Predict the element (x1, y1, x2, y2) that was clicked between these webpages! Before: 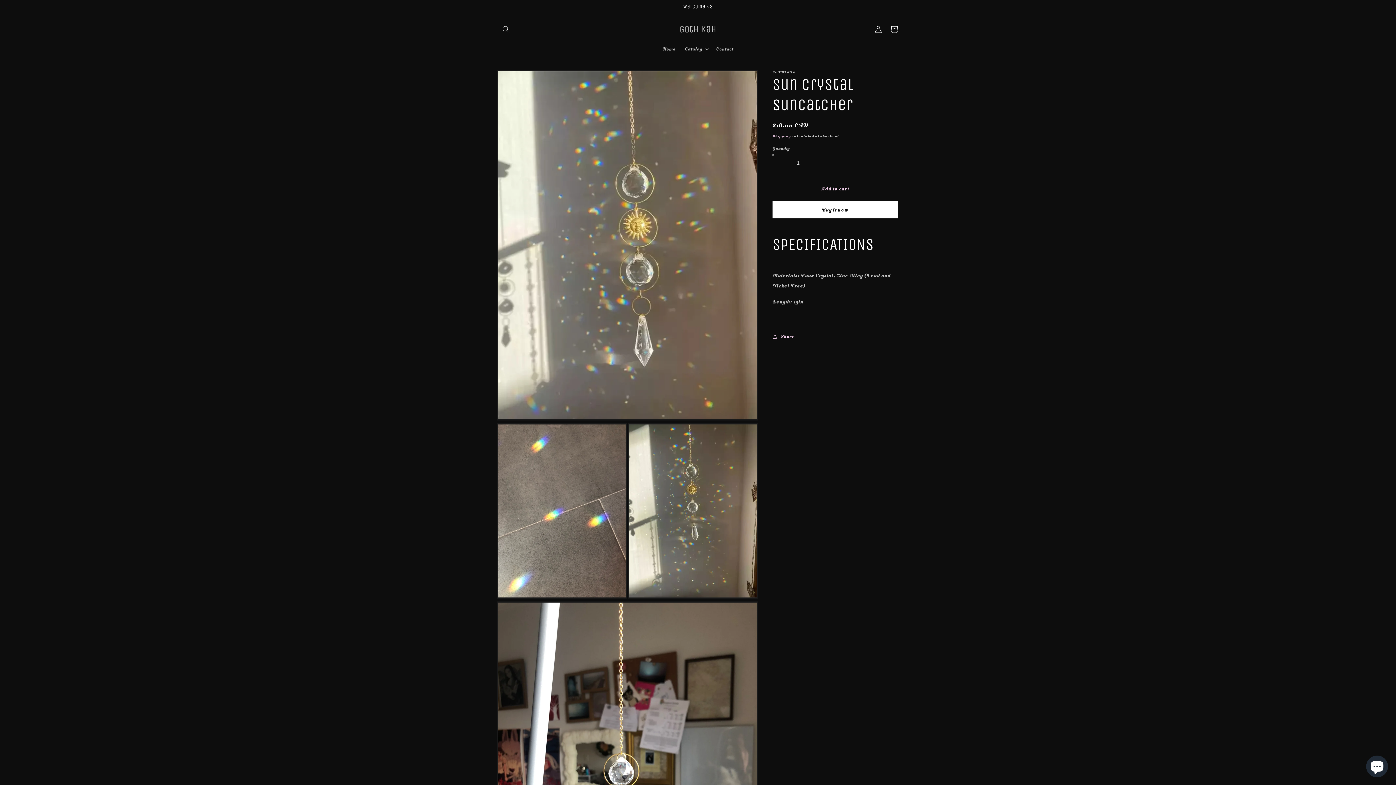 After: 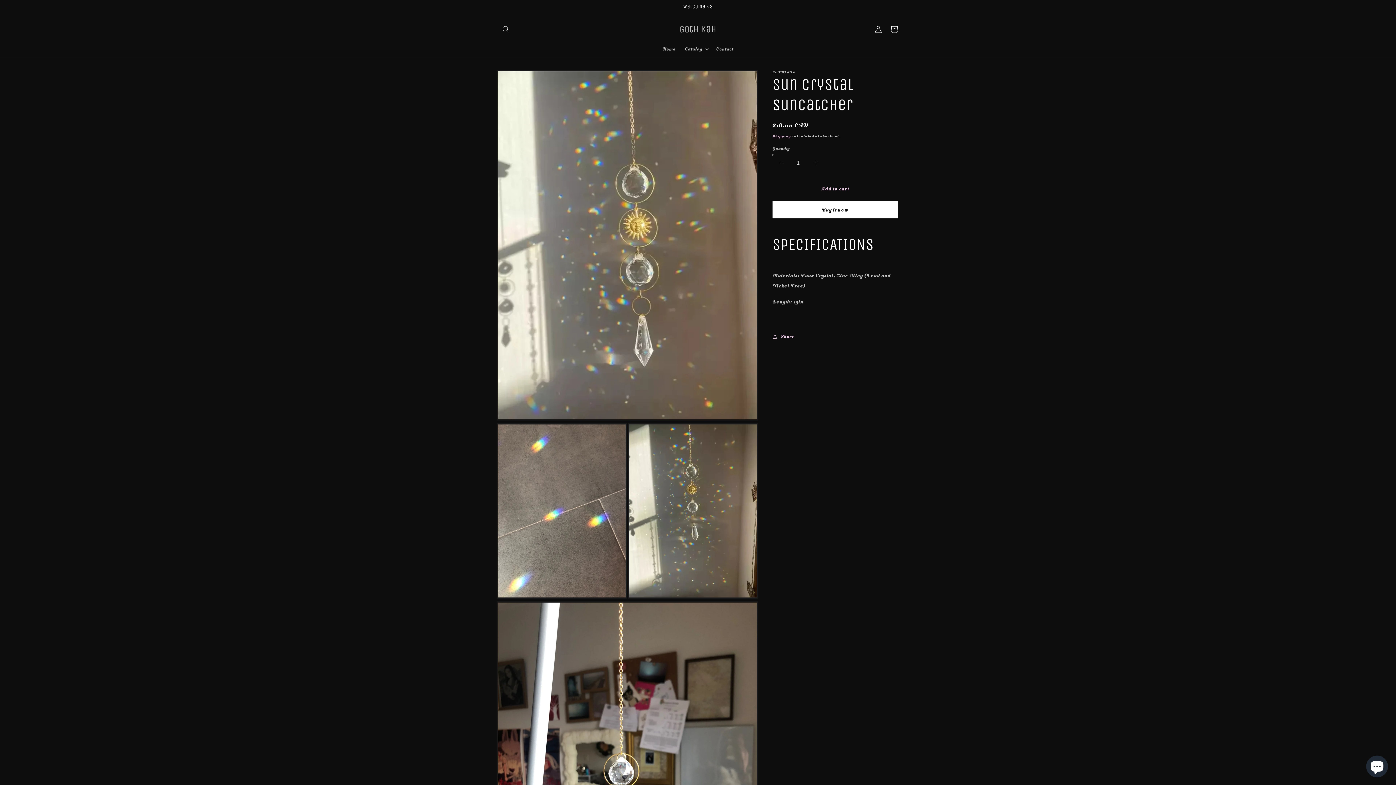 Action: label: Decrease quantity for Sun Crystal Suncatcher bbox: (773, 154, 789, 171)